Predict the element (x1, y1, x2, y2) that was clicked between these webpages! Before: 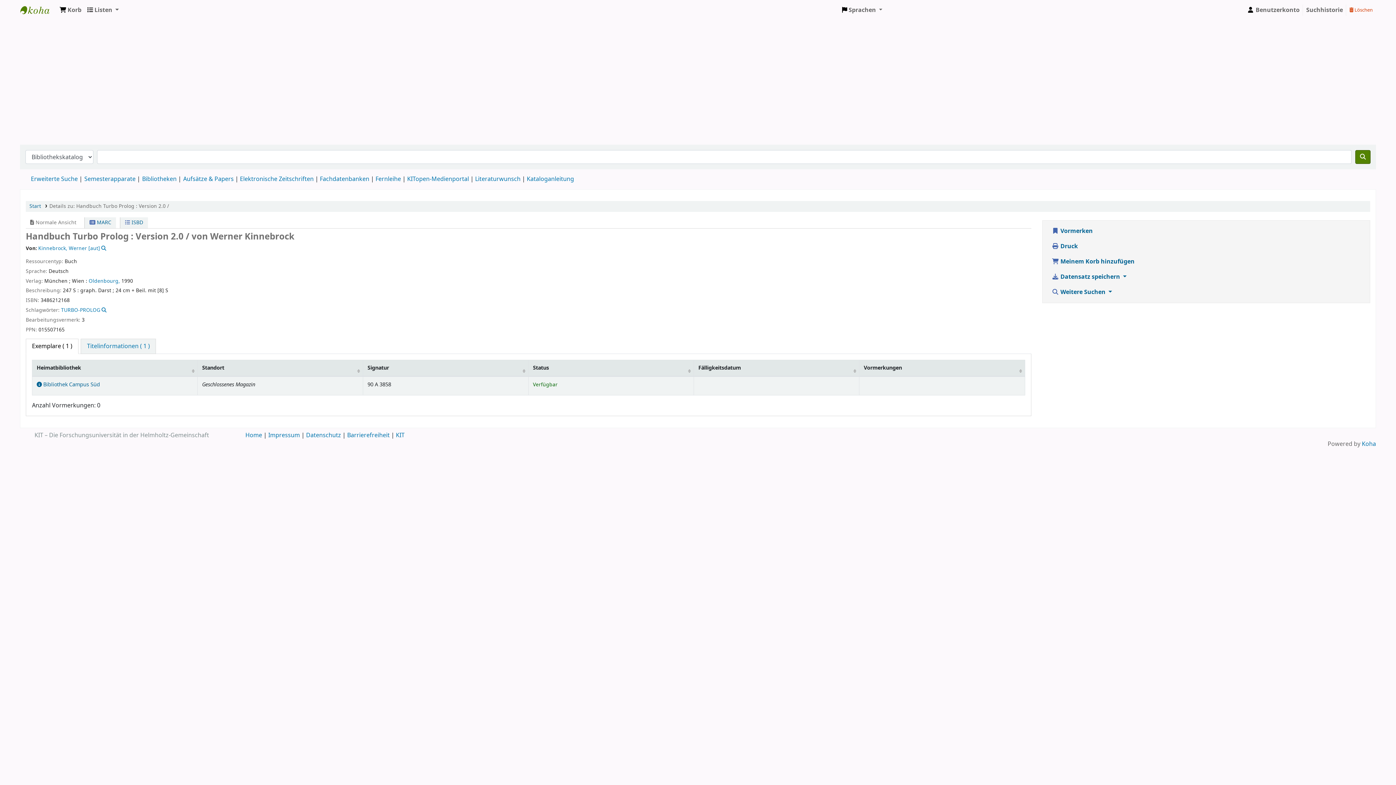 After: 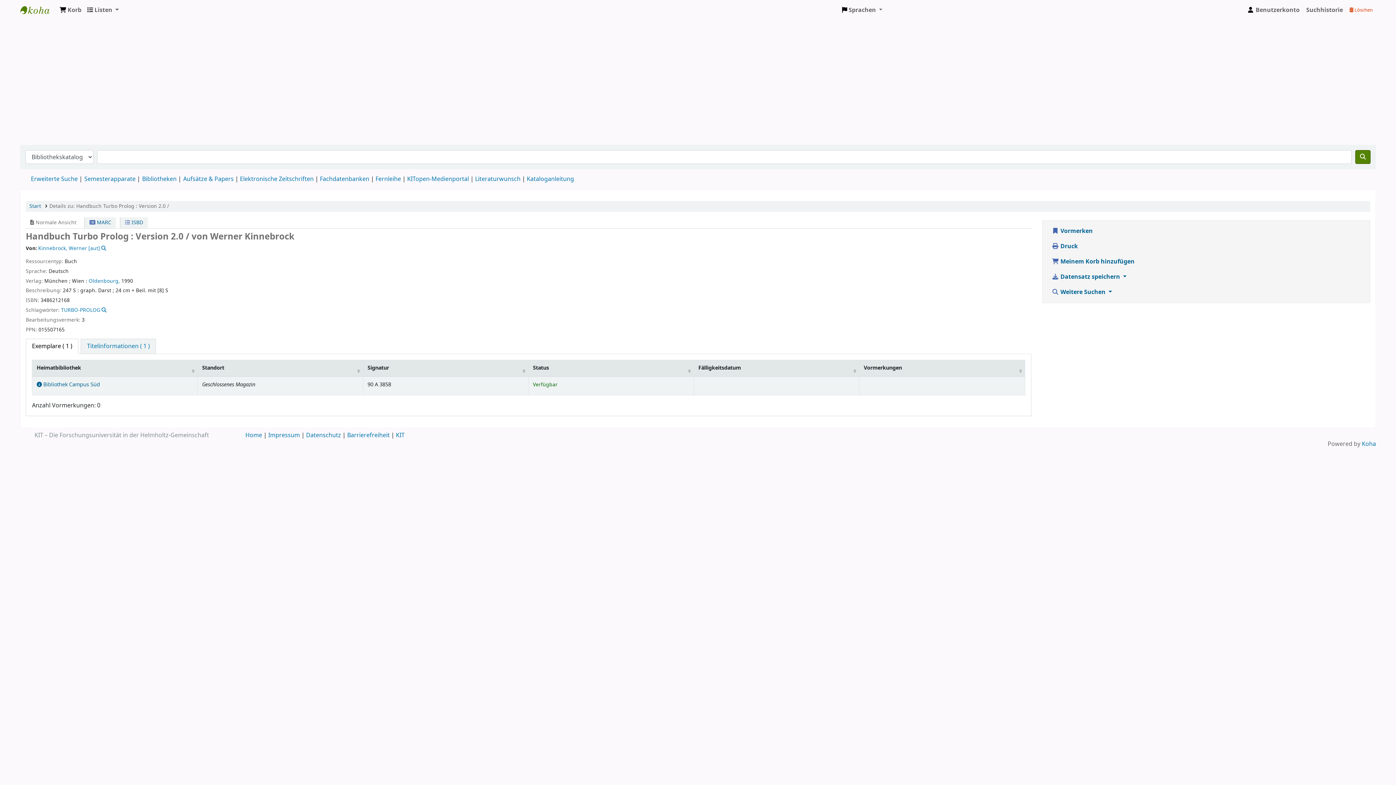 Action: bbox: (56, 2, 84, 17) label:  Korb